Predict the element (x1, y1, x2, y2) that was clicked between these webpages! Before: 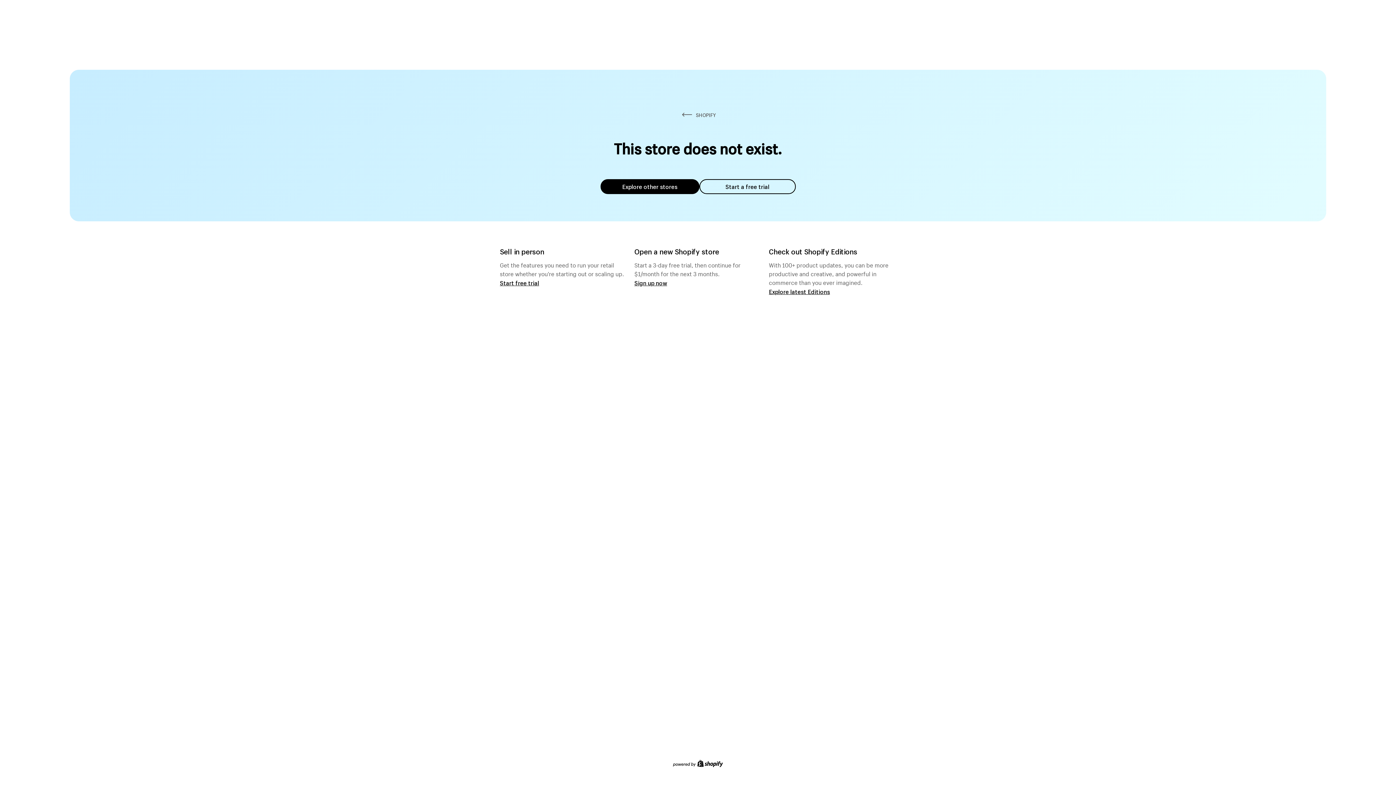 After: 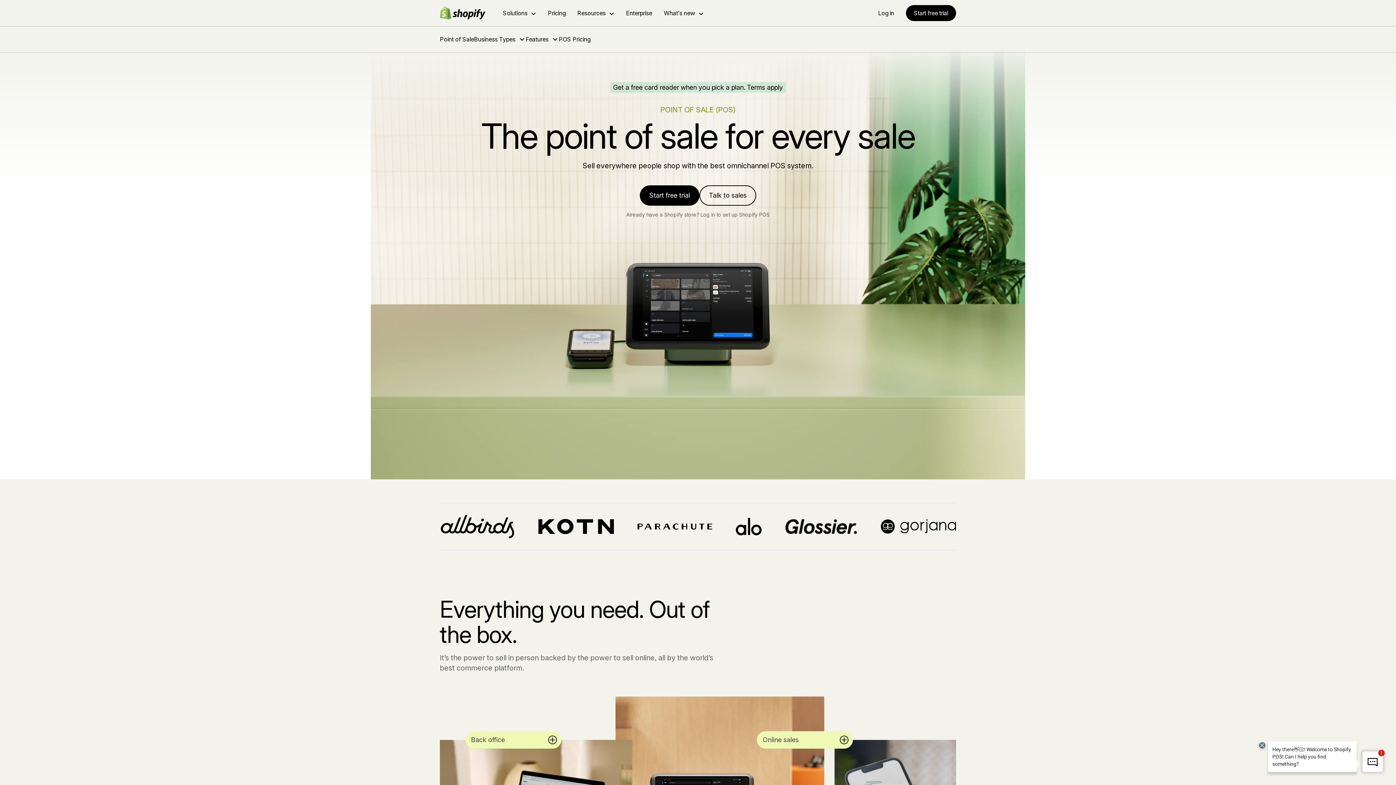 Action: label: Start free trial bbox: (500, 279, 539, 286)